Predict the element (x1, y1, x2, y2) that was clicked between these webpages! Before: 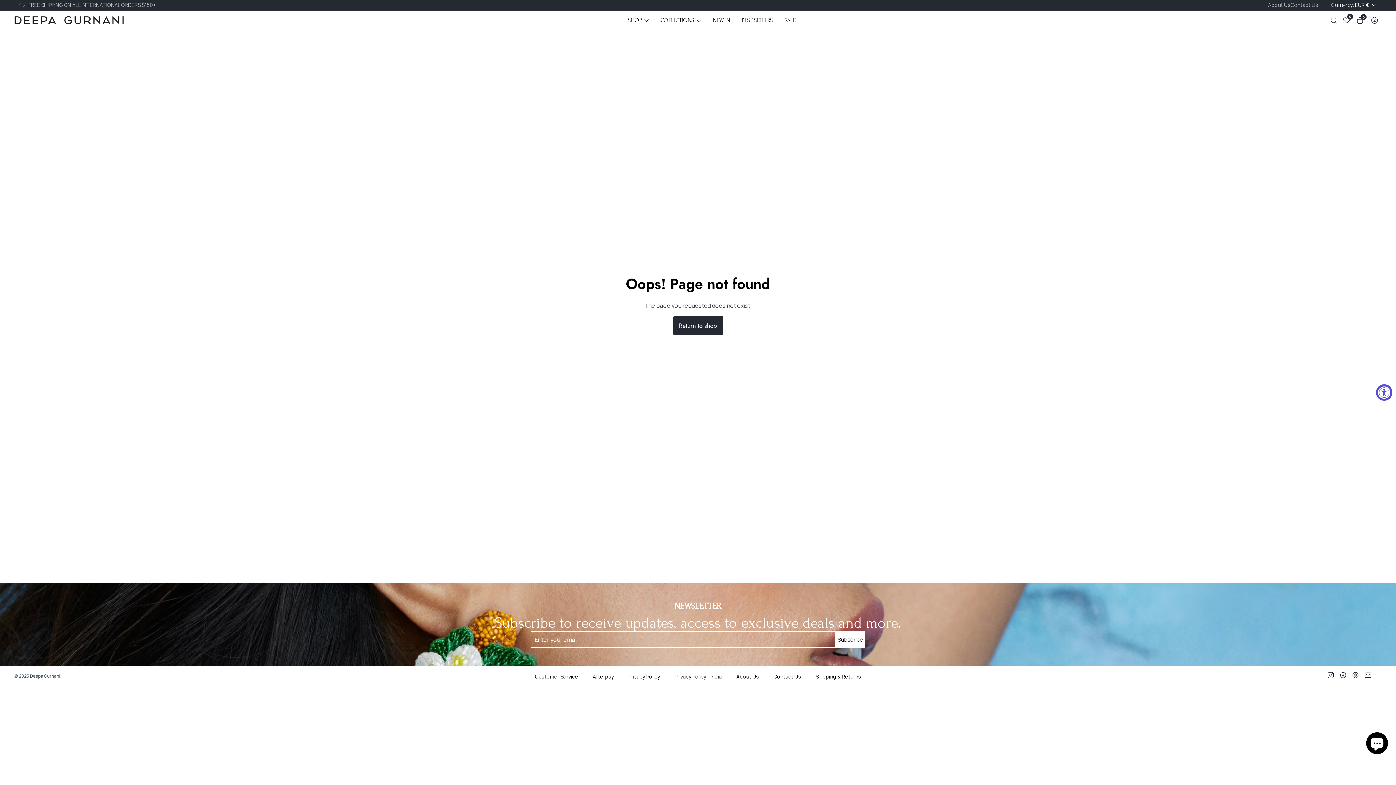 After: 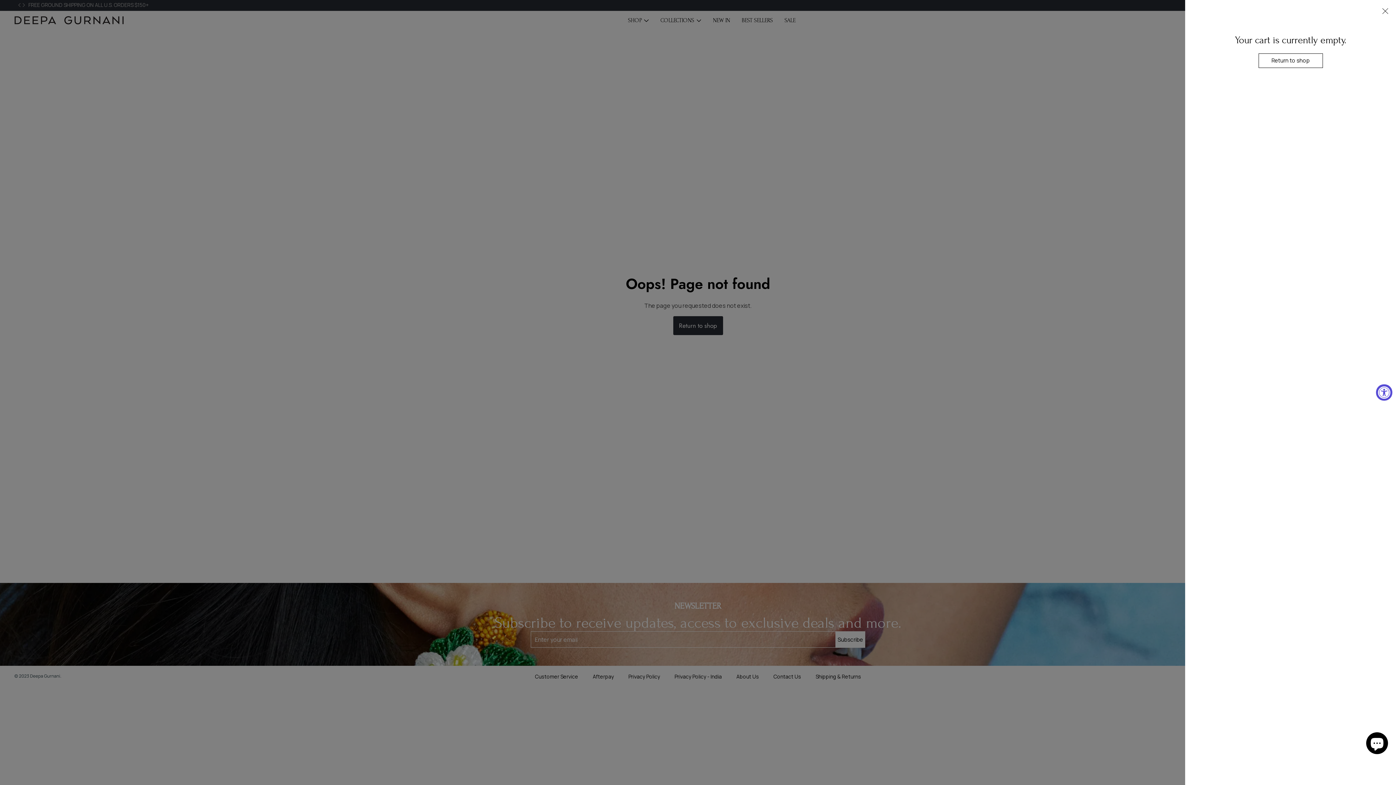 Action: bbox: (1353, 13, 1368, 27) label: 0
0 items